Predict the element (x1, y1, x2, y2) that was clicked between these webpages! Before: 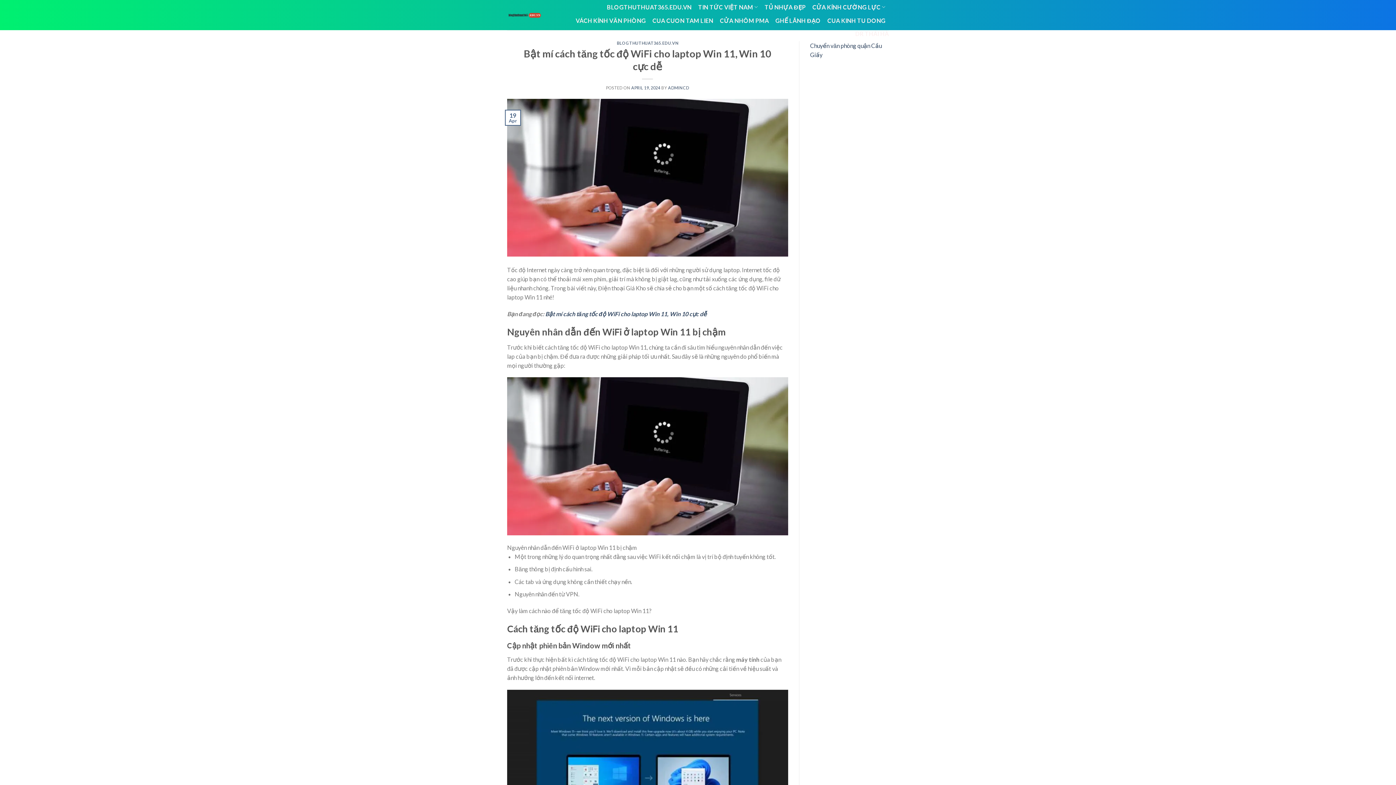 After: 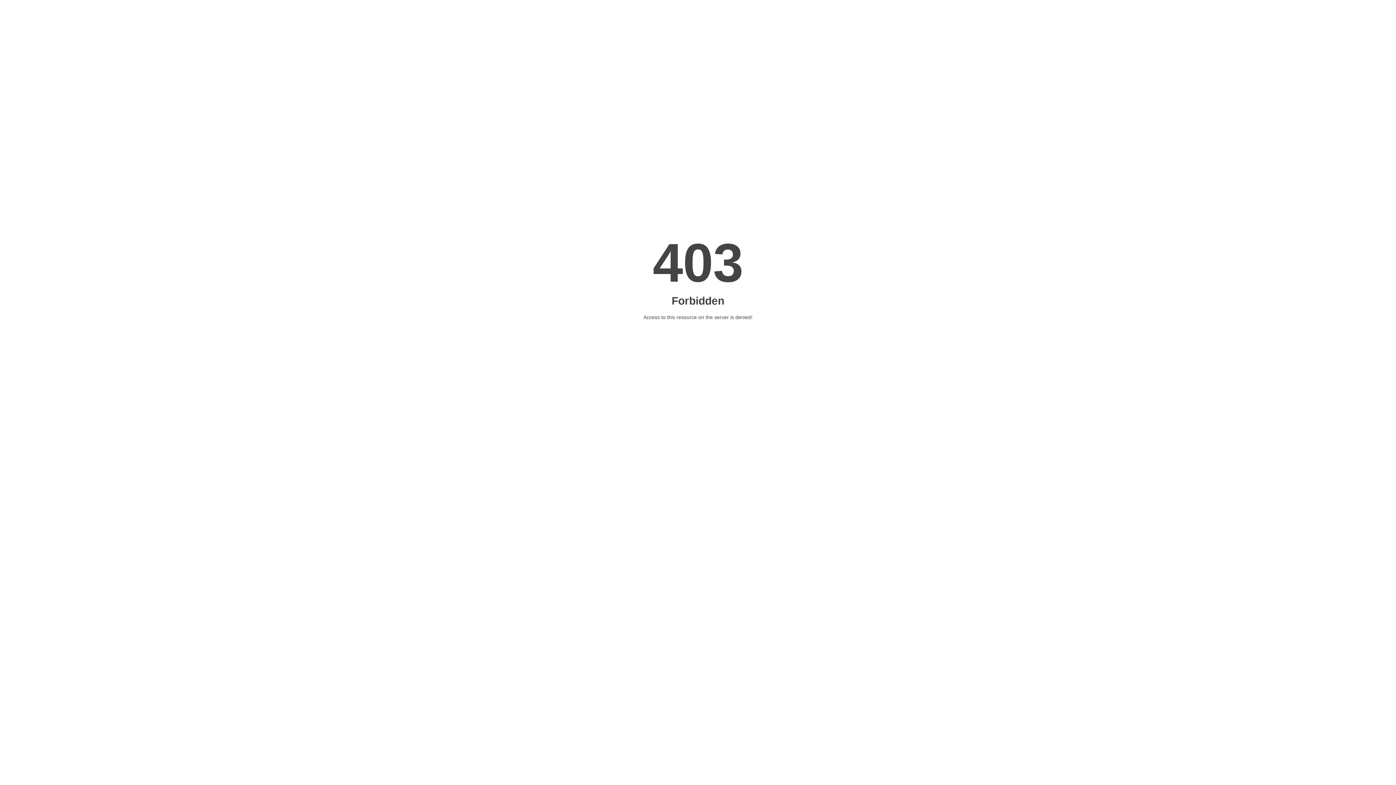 Action: bbox: (764, 0, 806, 13) label: TỦ NHỰA ĐẸP